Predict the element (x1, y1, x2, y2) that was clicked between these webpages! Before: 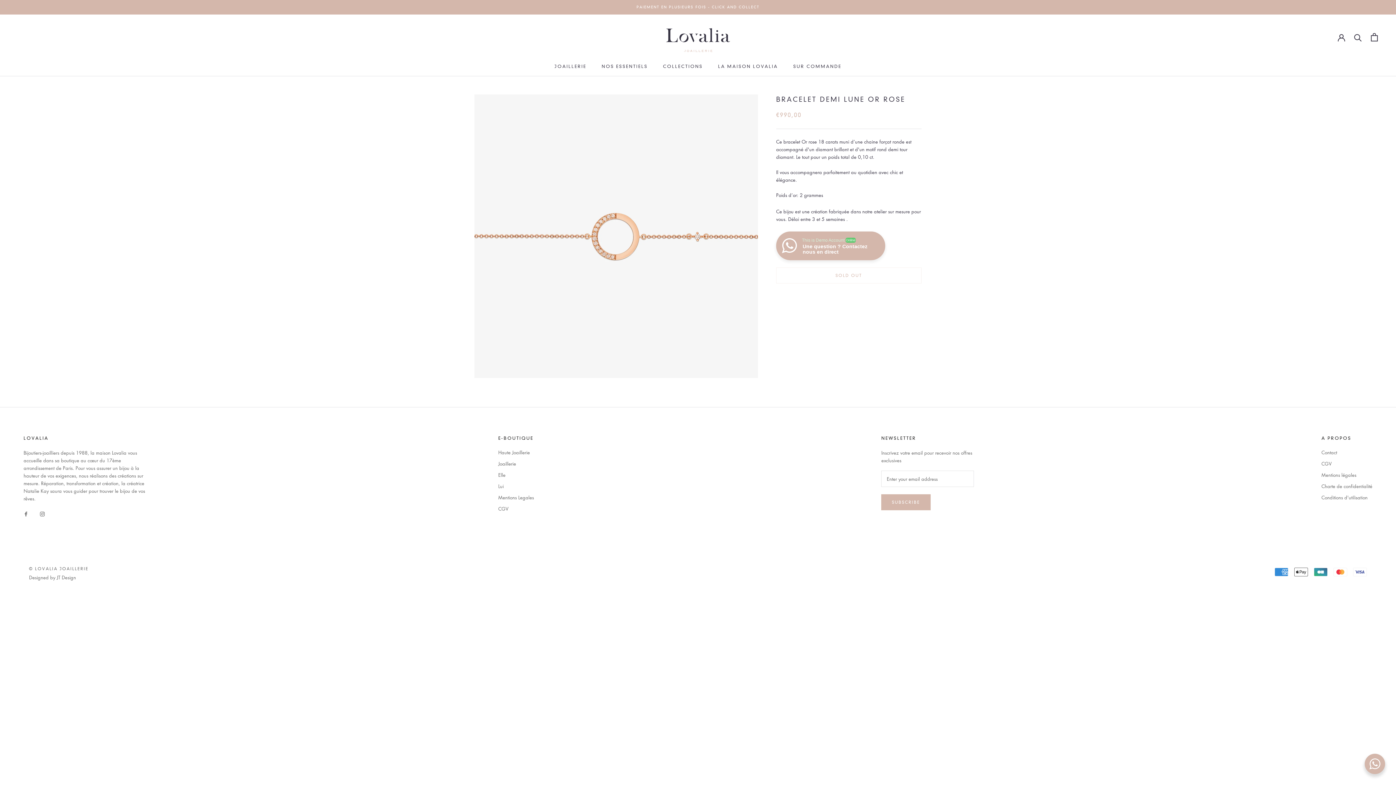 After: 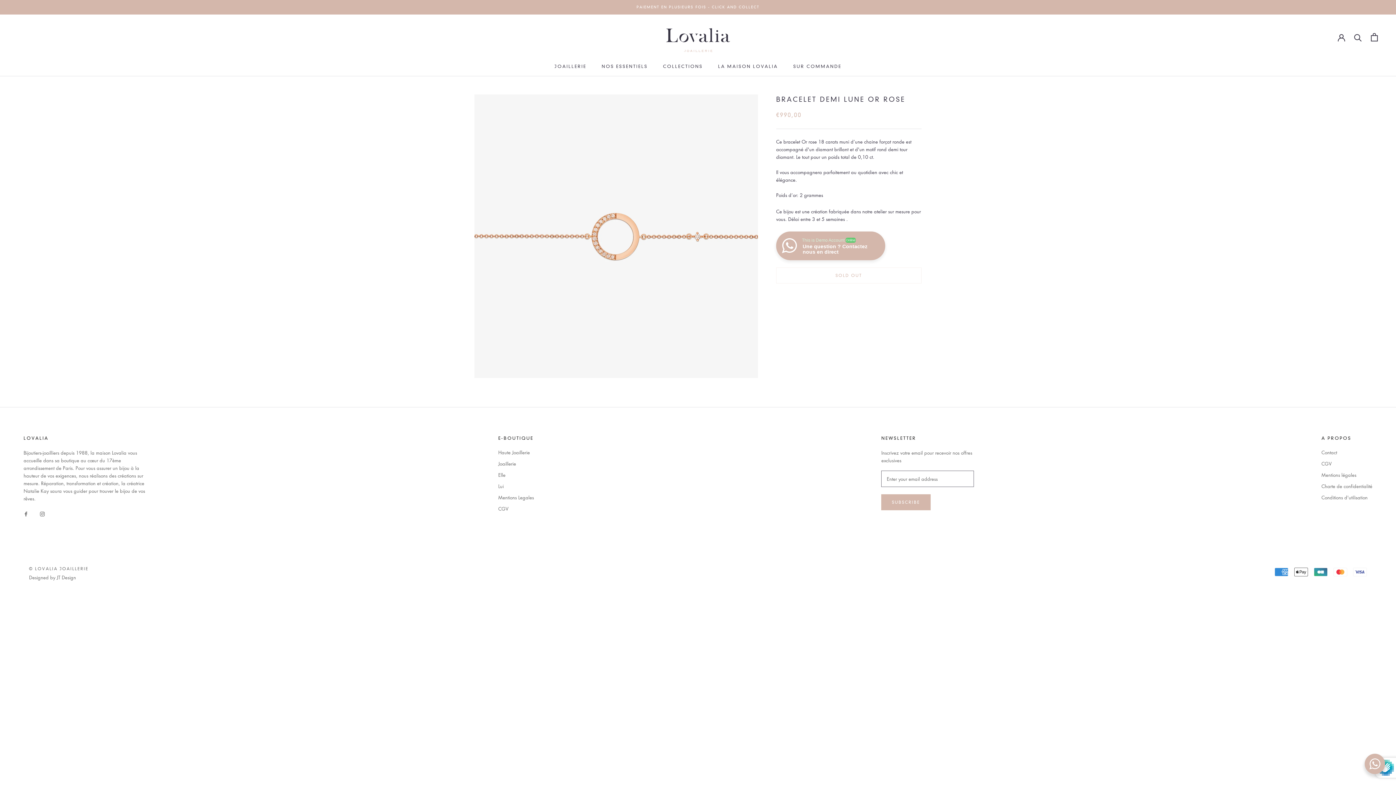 Action: bbox: (881, 494, 930, 510) label: SUBSCRIBE